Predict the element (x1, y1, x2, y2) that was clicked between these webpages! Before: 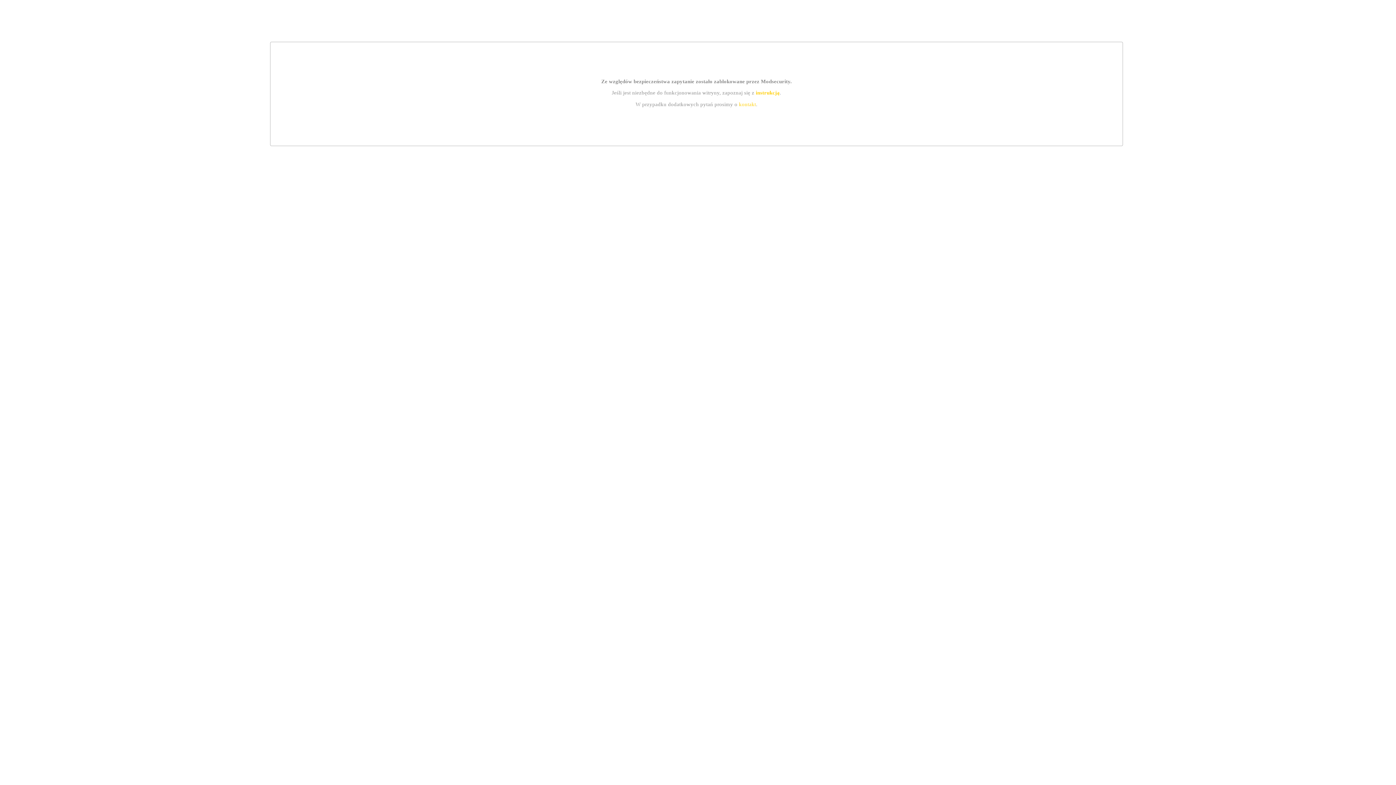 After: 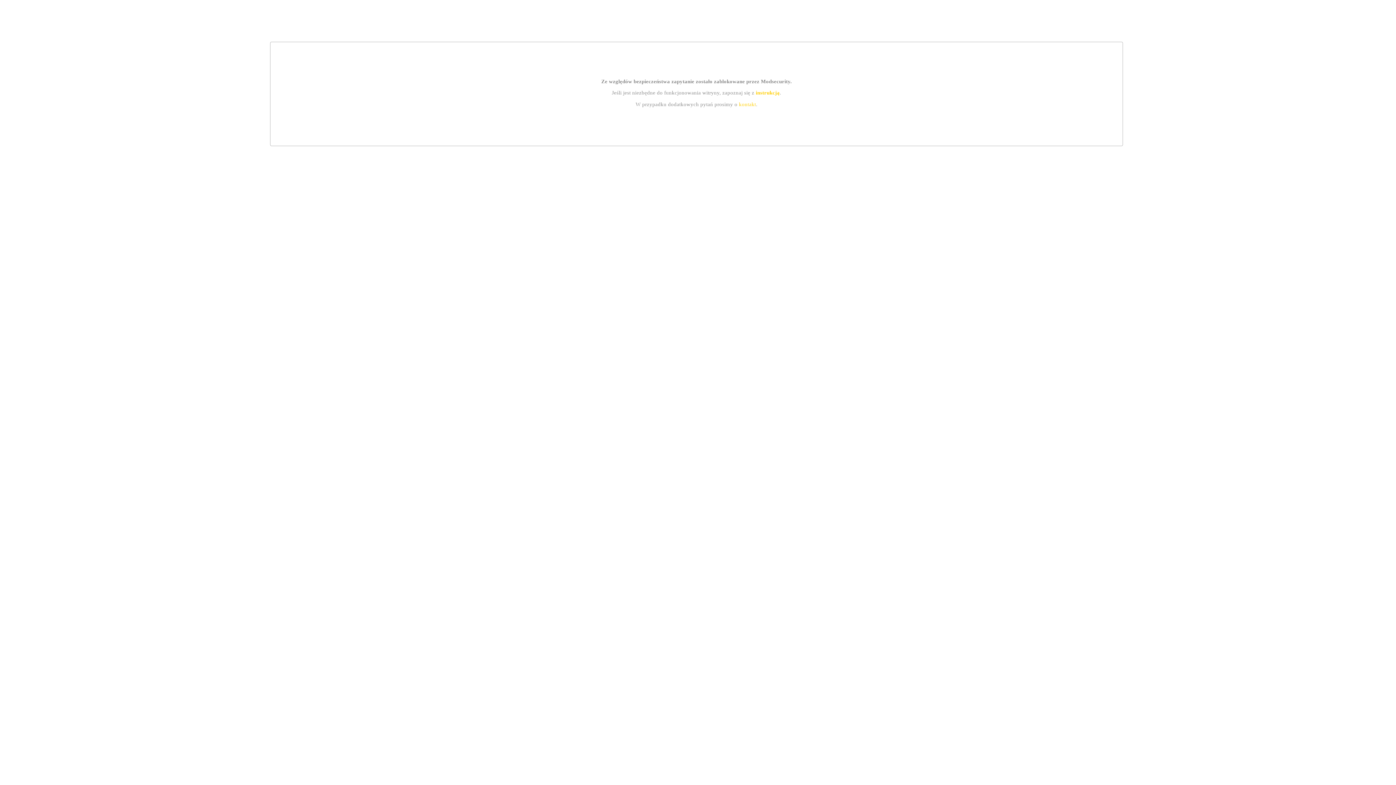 Action: bbox: (739, 101, 756, 107) label: kontakt